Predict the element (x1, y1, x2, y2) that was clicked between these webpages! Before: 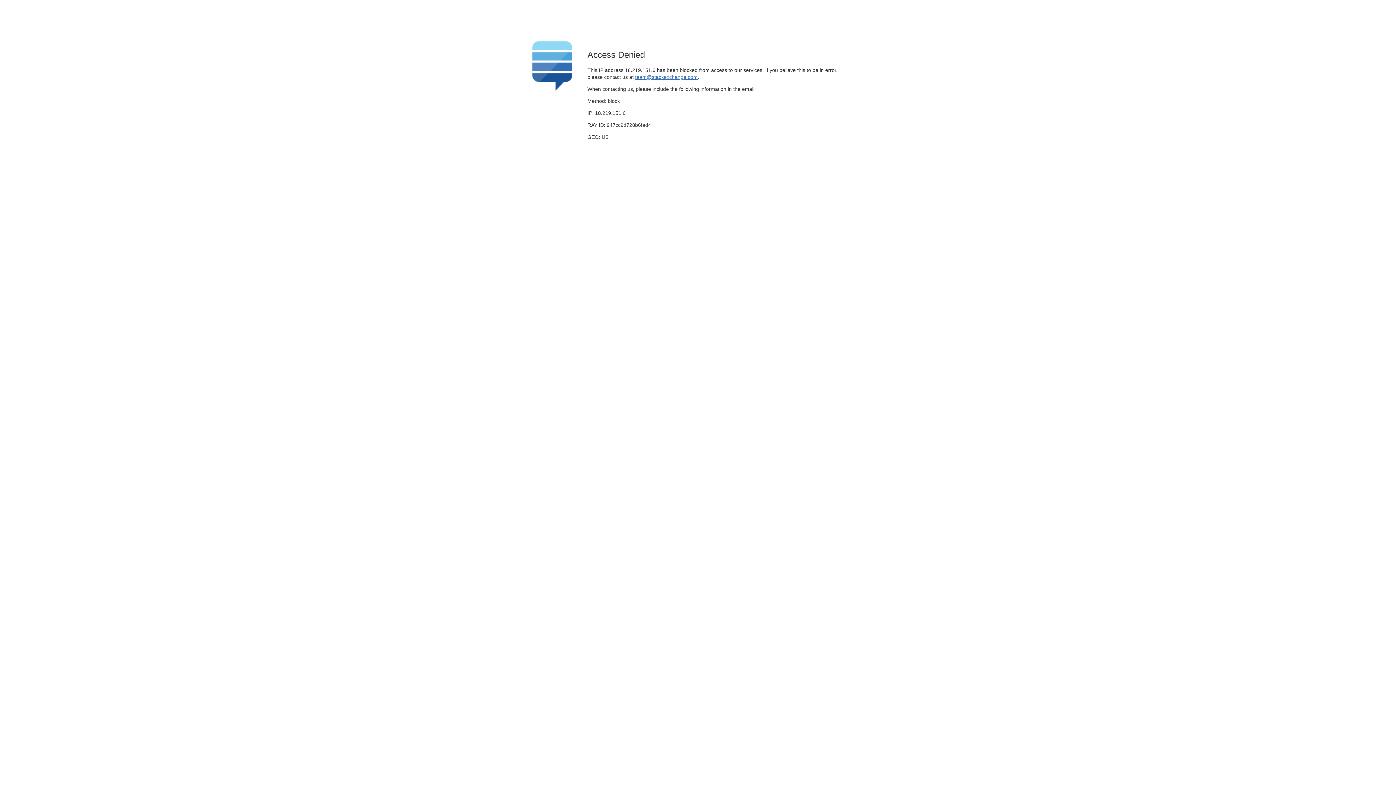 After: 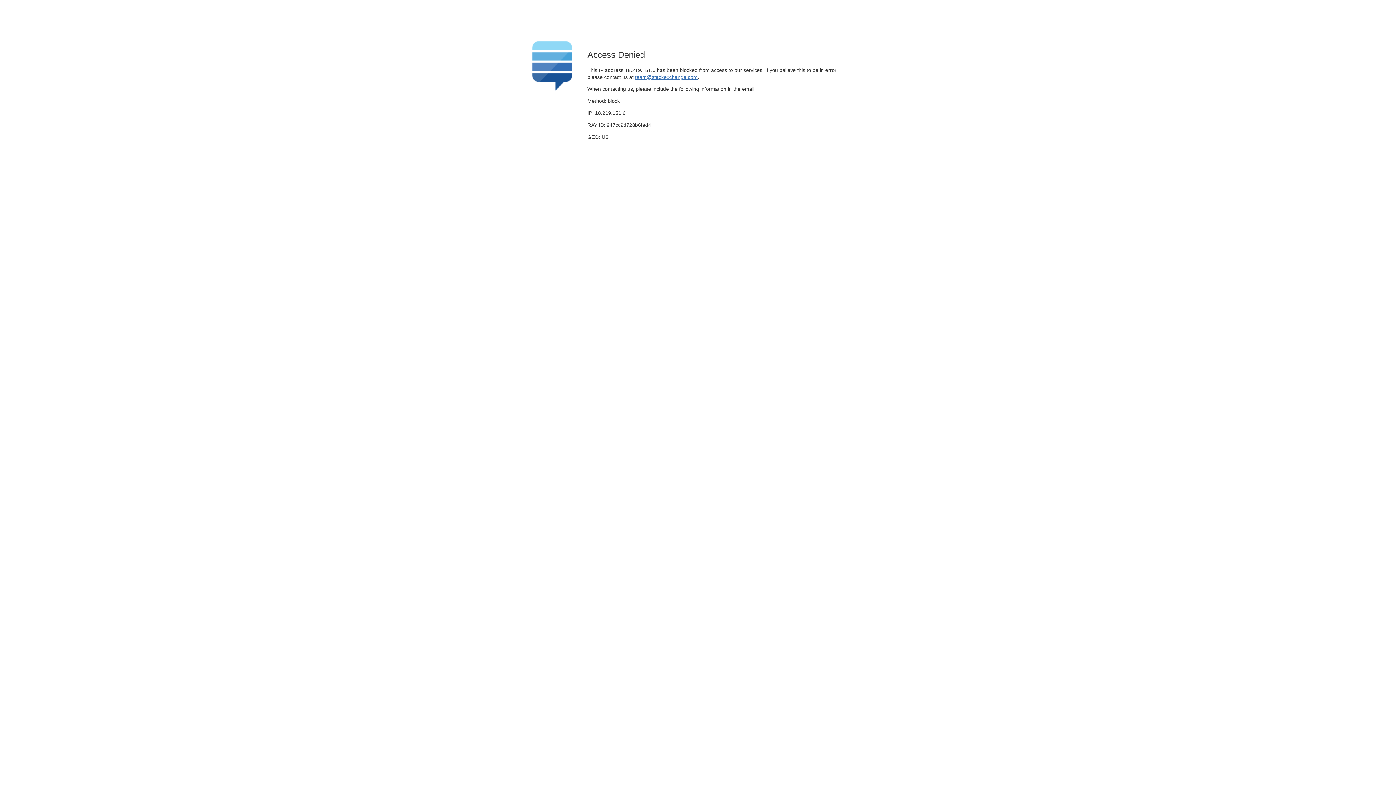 Action: label: team@stackexchange.com bbox: (635, 74, 697, 79)